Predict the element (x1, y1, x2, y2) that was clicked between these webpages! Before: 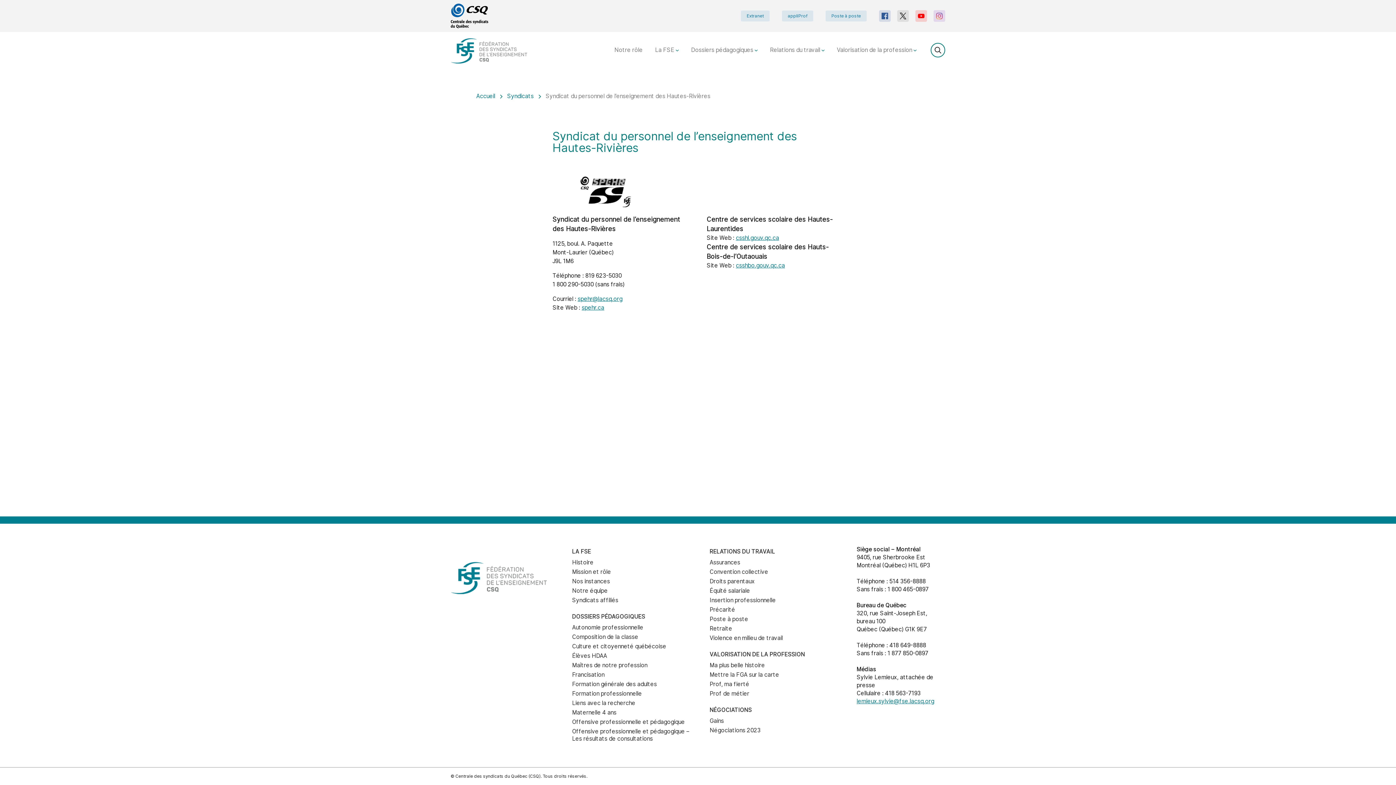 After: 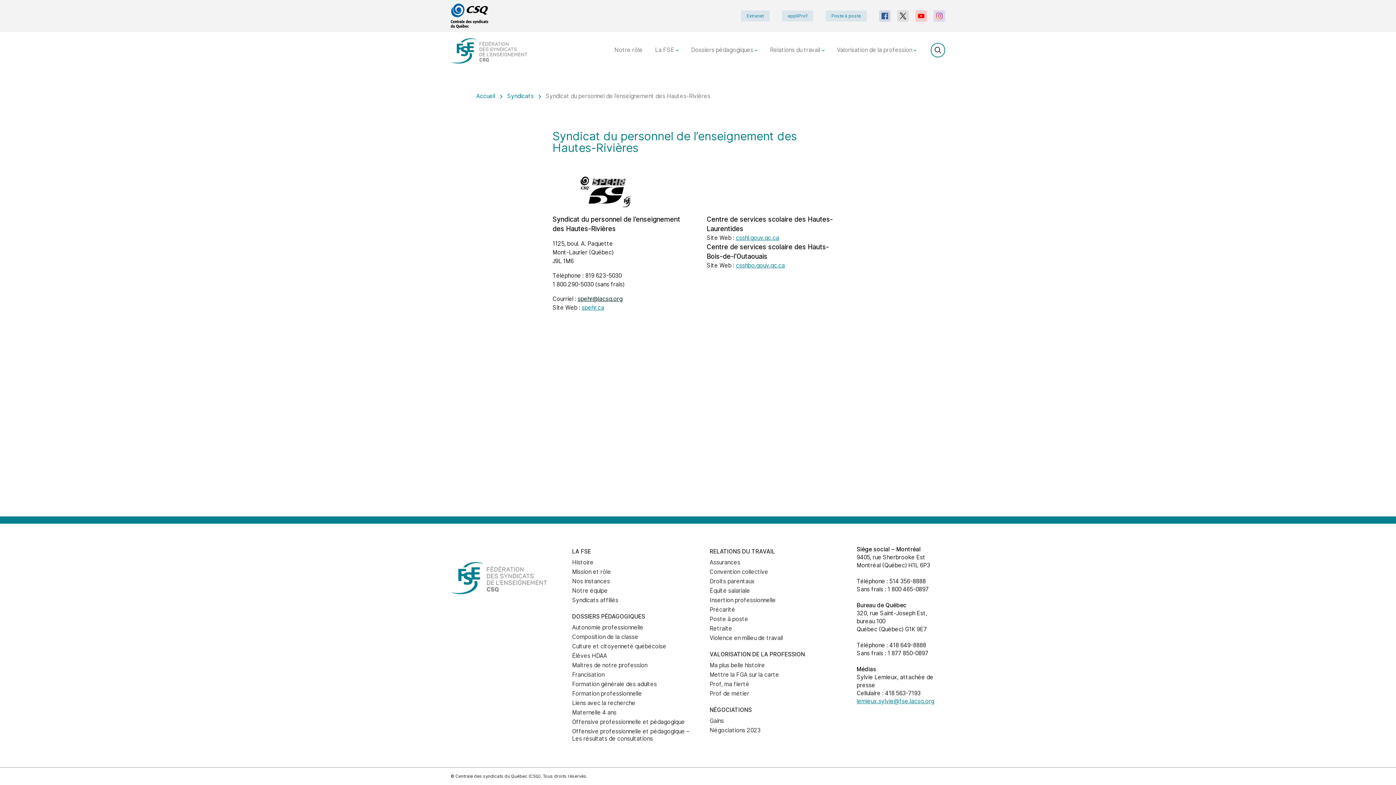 Action: bbox: (577, 295, 622, 302) label: spehr@lacsq.org